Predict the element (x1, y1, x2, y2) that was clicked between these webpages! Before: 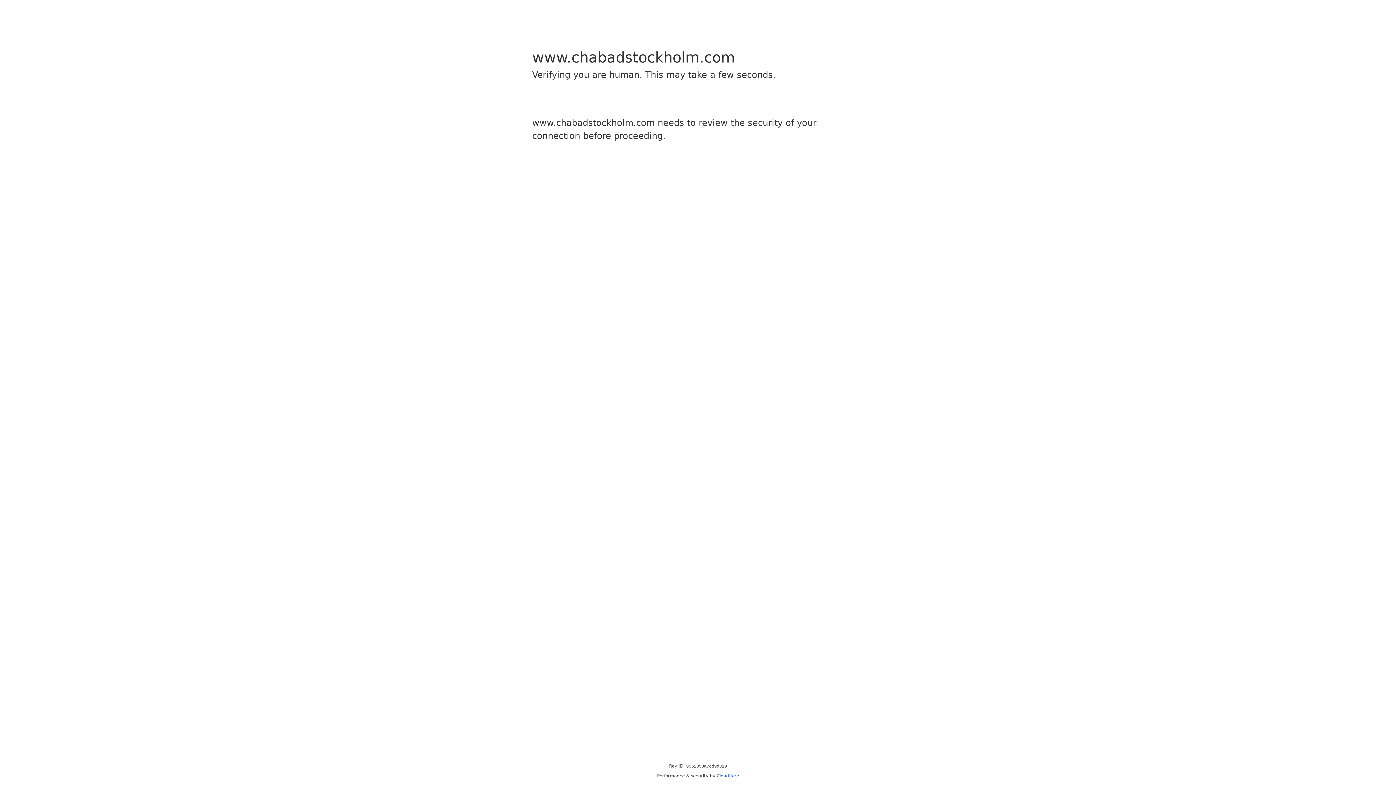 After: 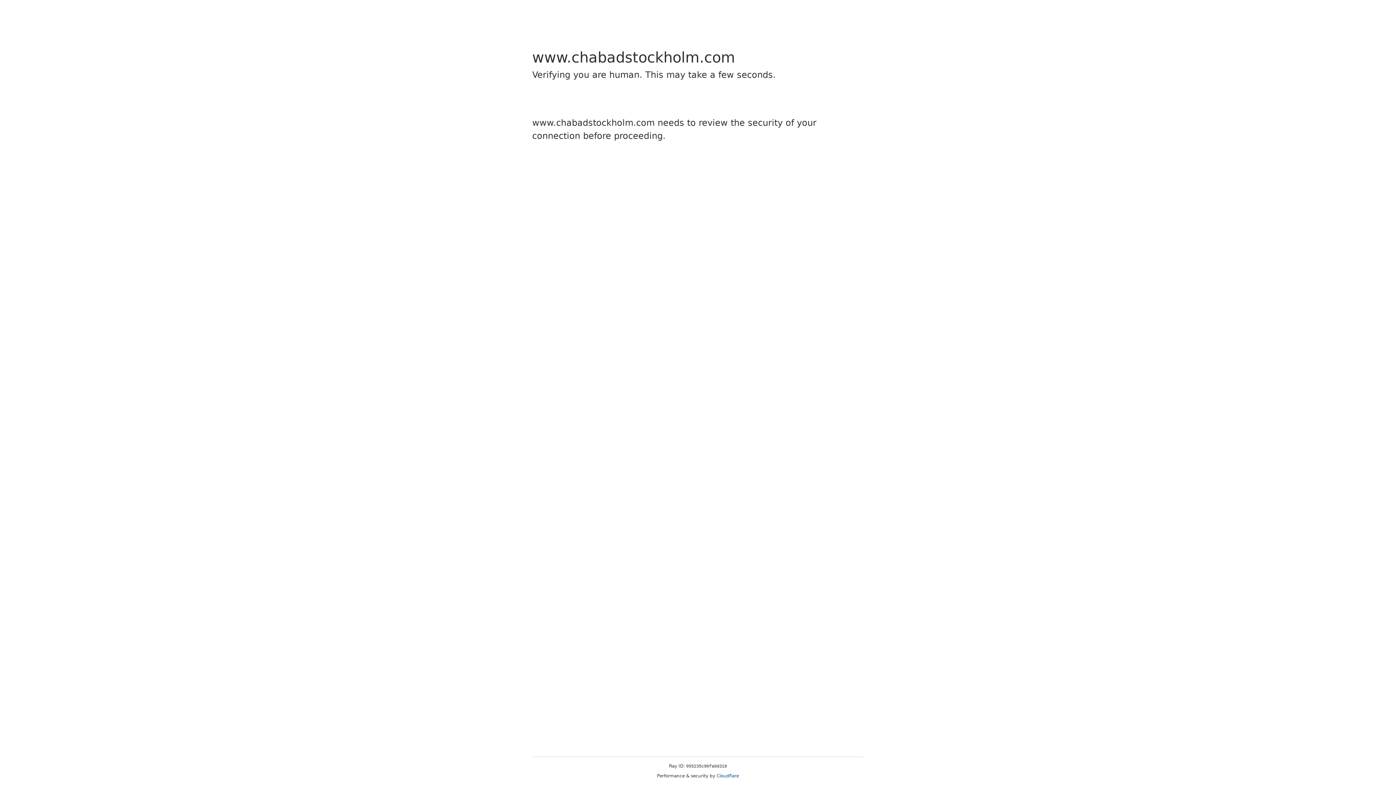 Action: bbox: (716, 773, 739, 778) label: Cloudflare